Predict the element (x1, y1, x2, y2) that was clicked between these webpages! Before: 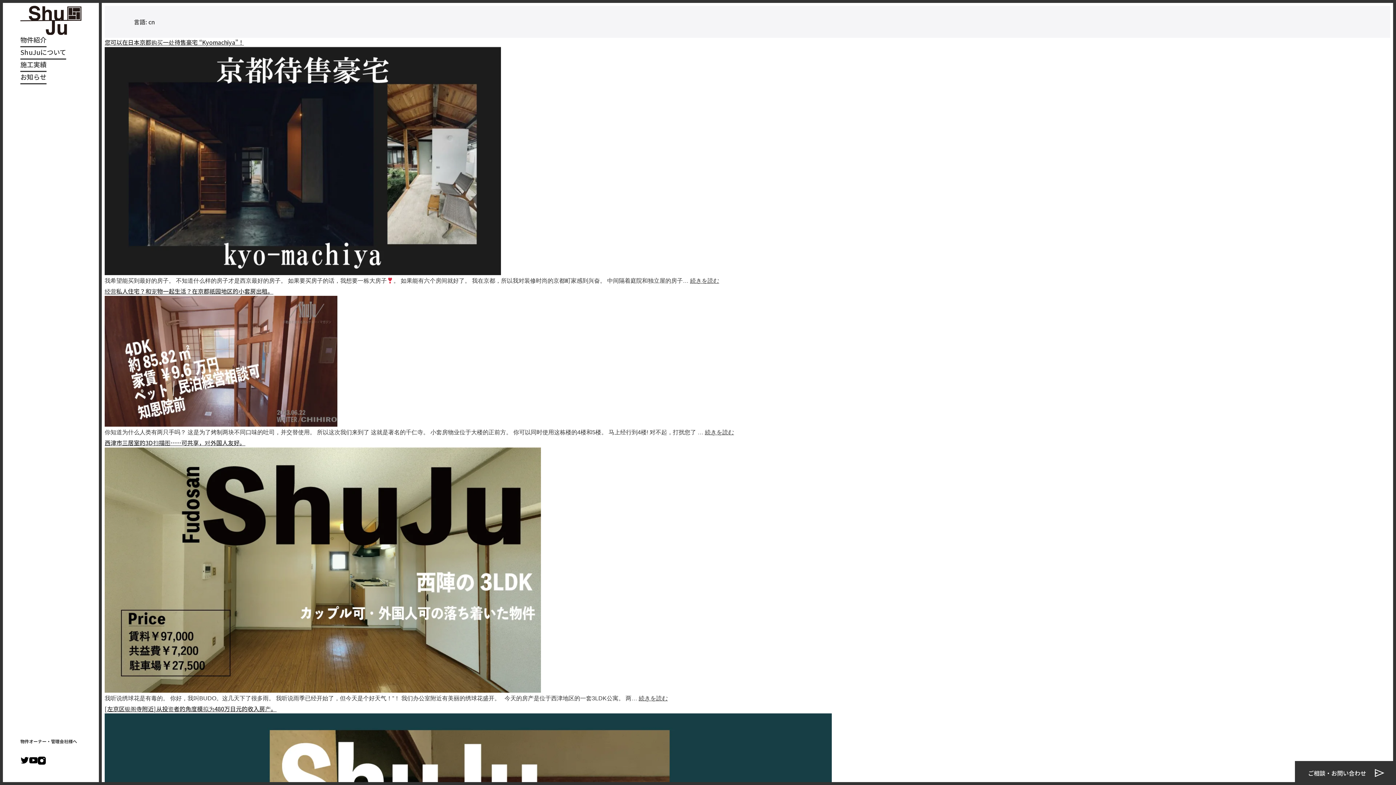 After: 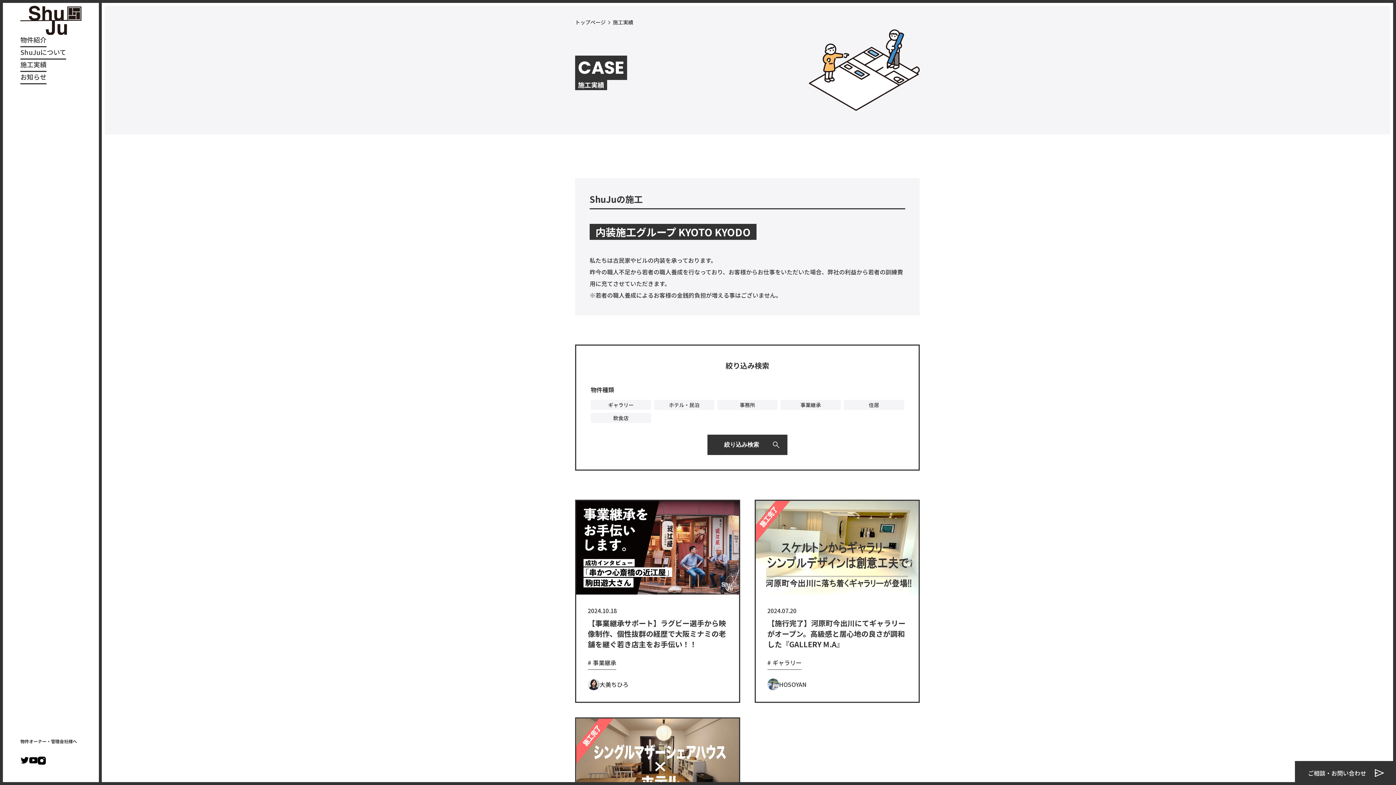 Action: bbox: (20, 59, 46, 71) label: 施工実績